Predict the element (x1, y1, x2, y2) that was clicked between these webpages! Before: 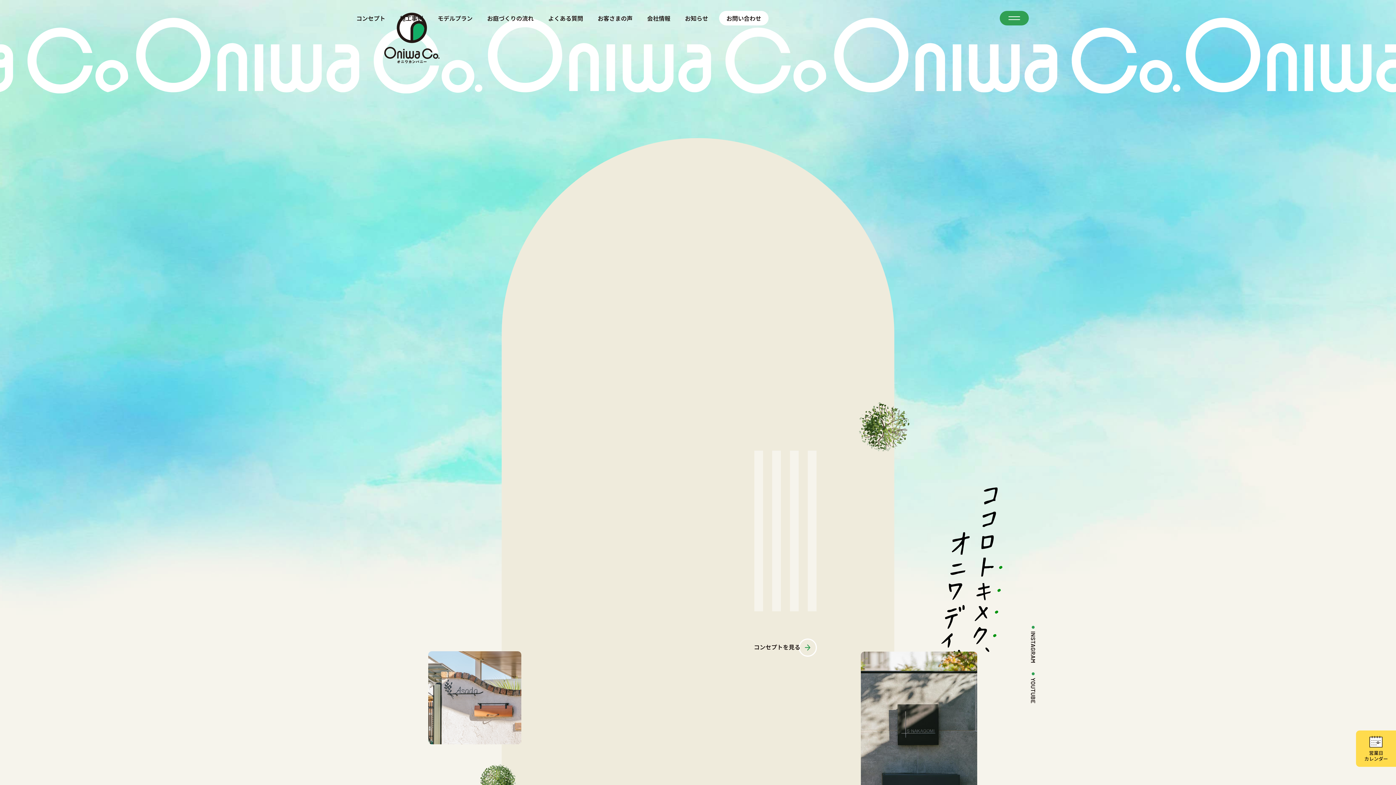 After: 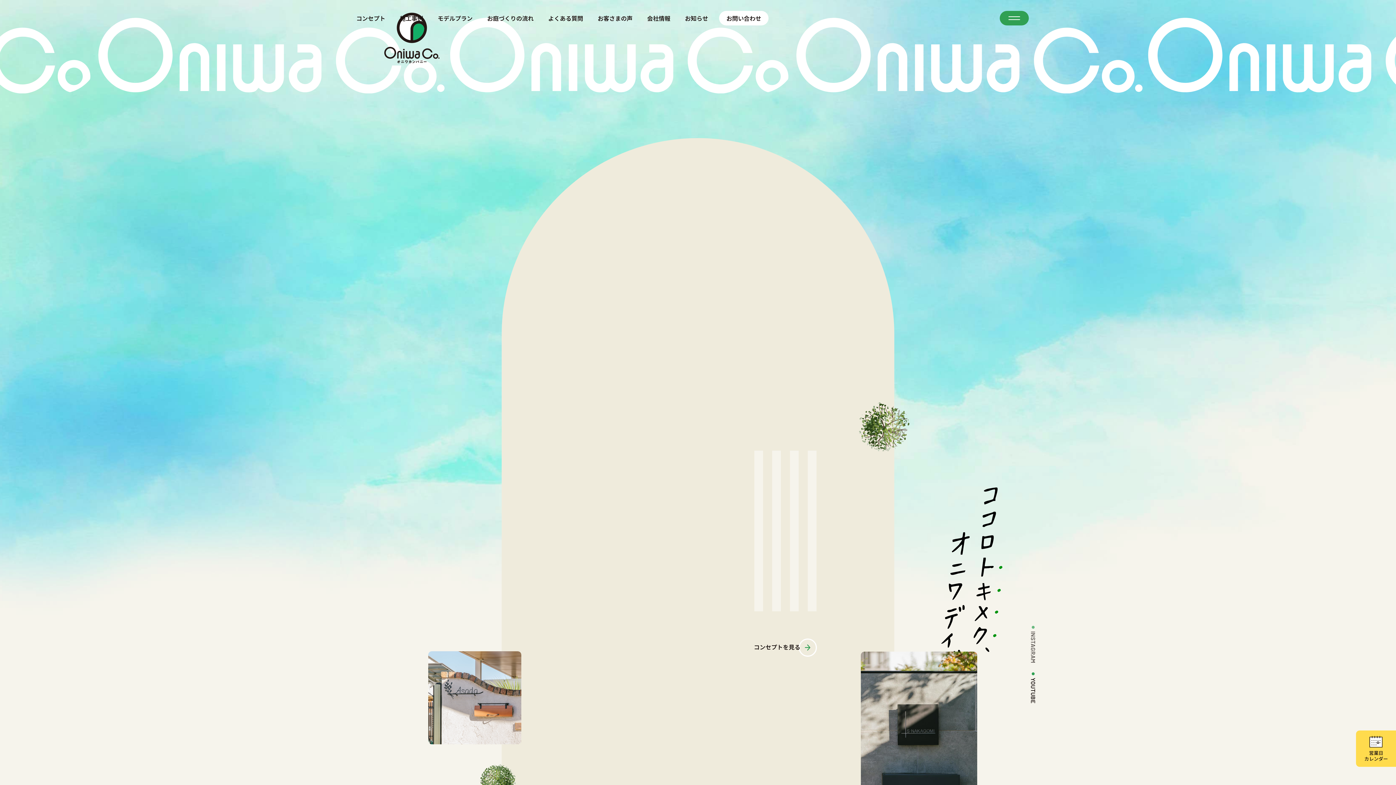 Action: label: INSTAGRAM bbox: (1029, 626, 1038, 663)